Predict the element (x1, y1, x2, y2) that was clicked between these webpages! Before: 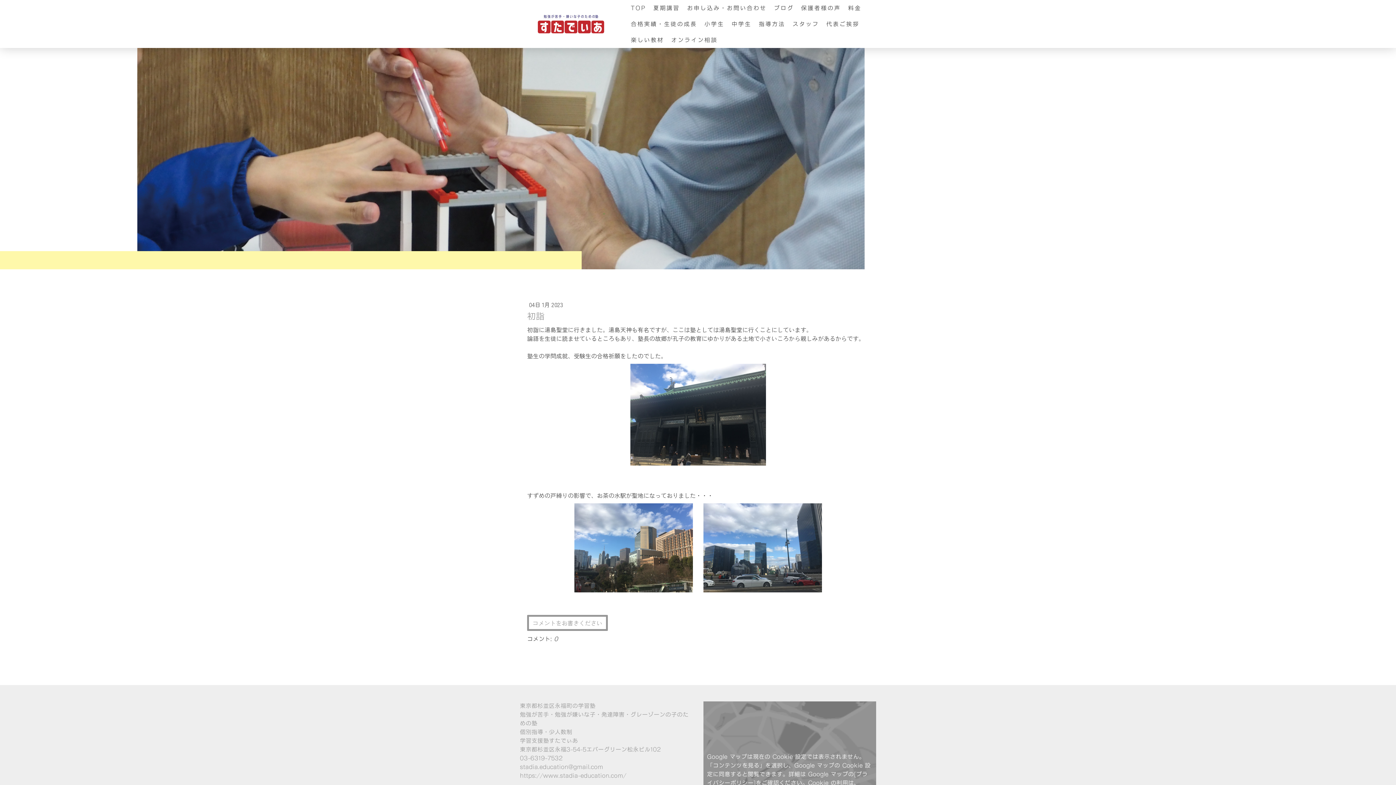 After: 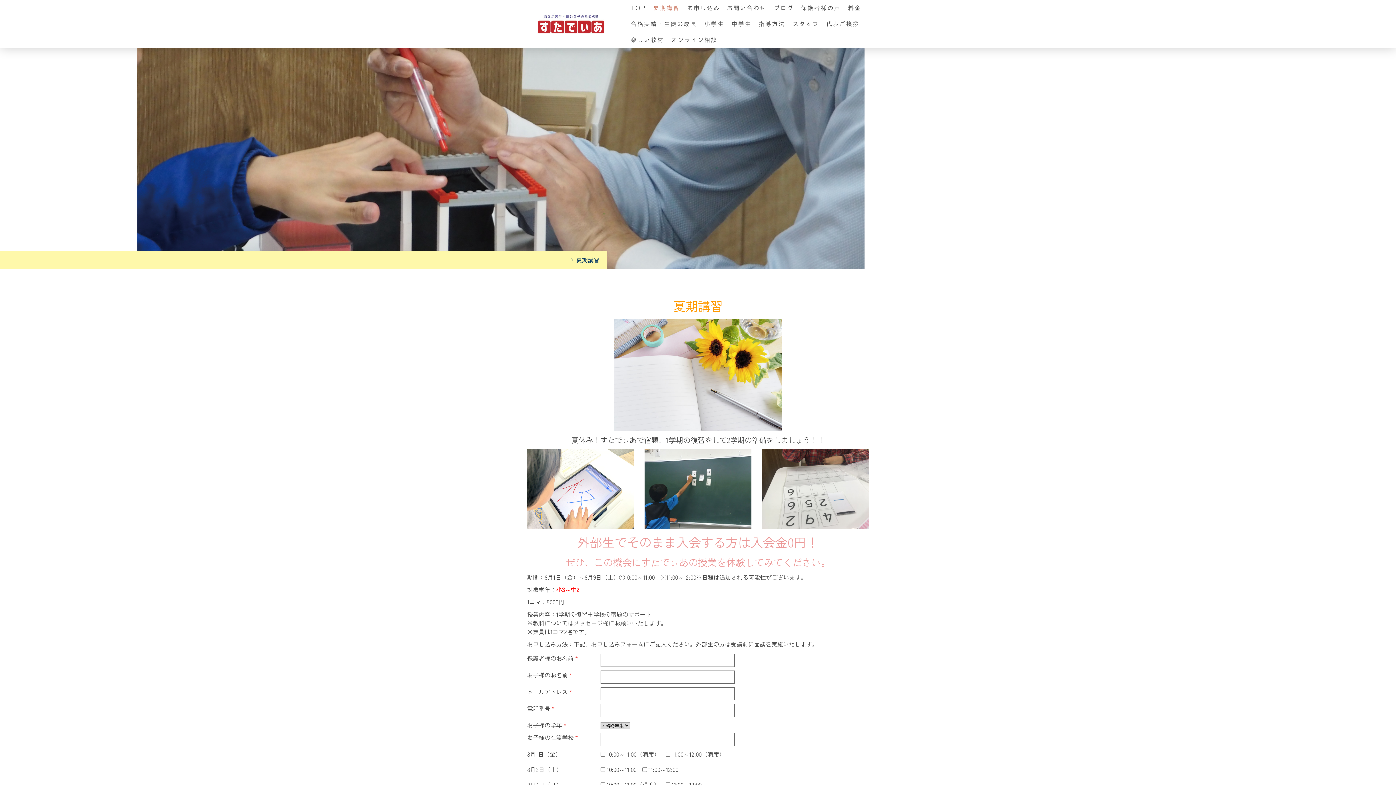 Action: bbox: (649, 0, 683, 16) label: 夏期講習